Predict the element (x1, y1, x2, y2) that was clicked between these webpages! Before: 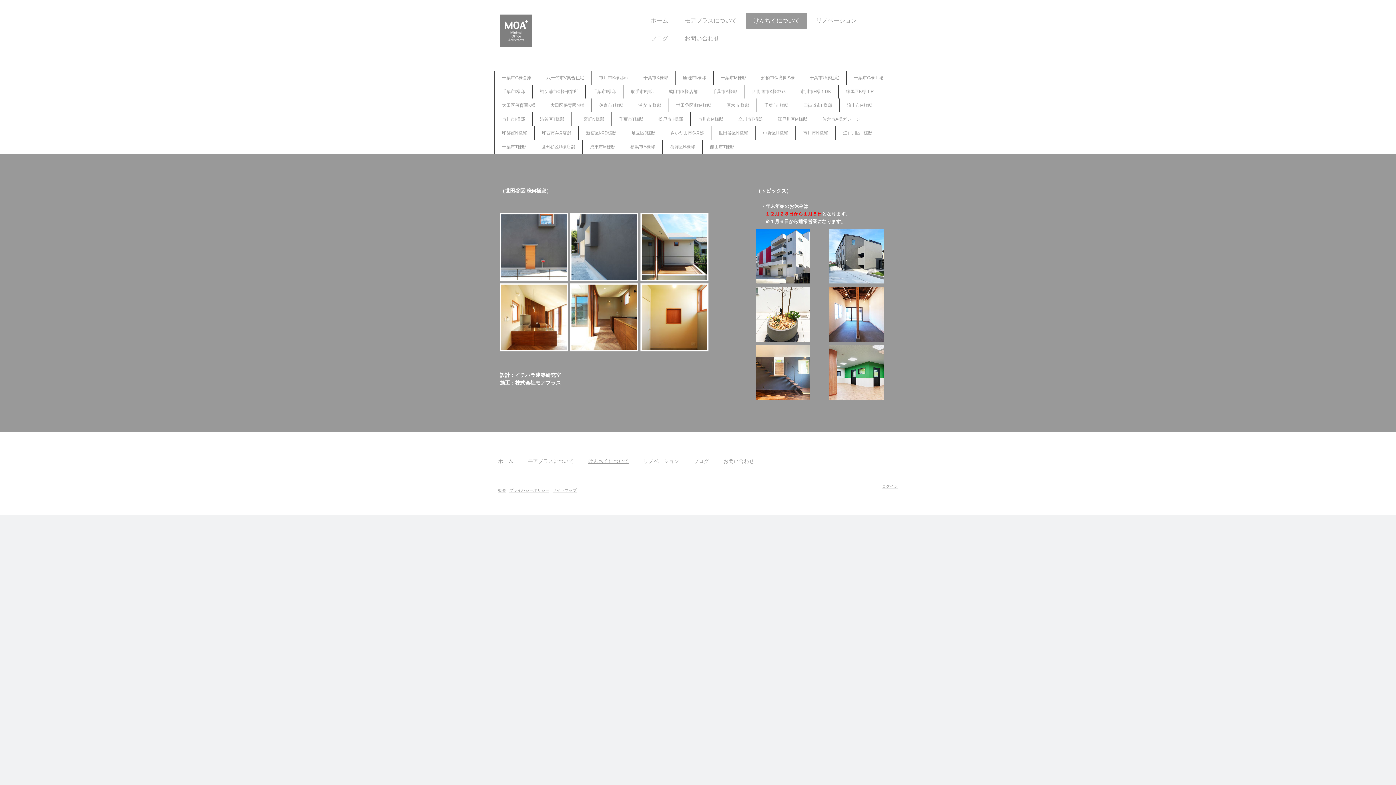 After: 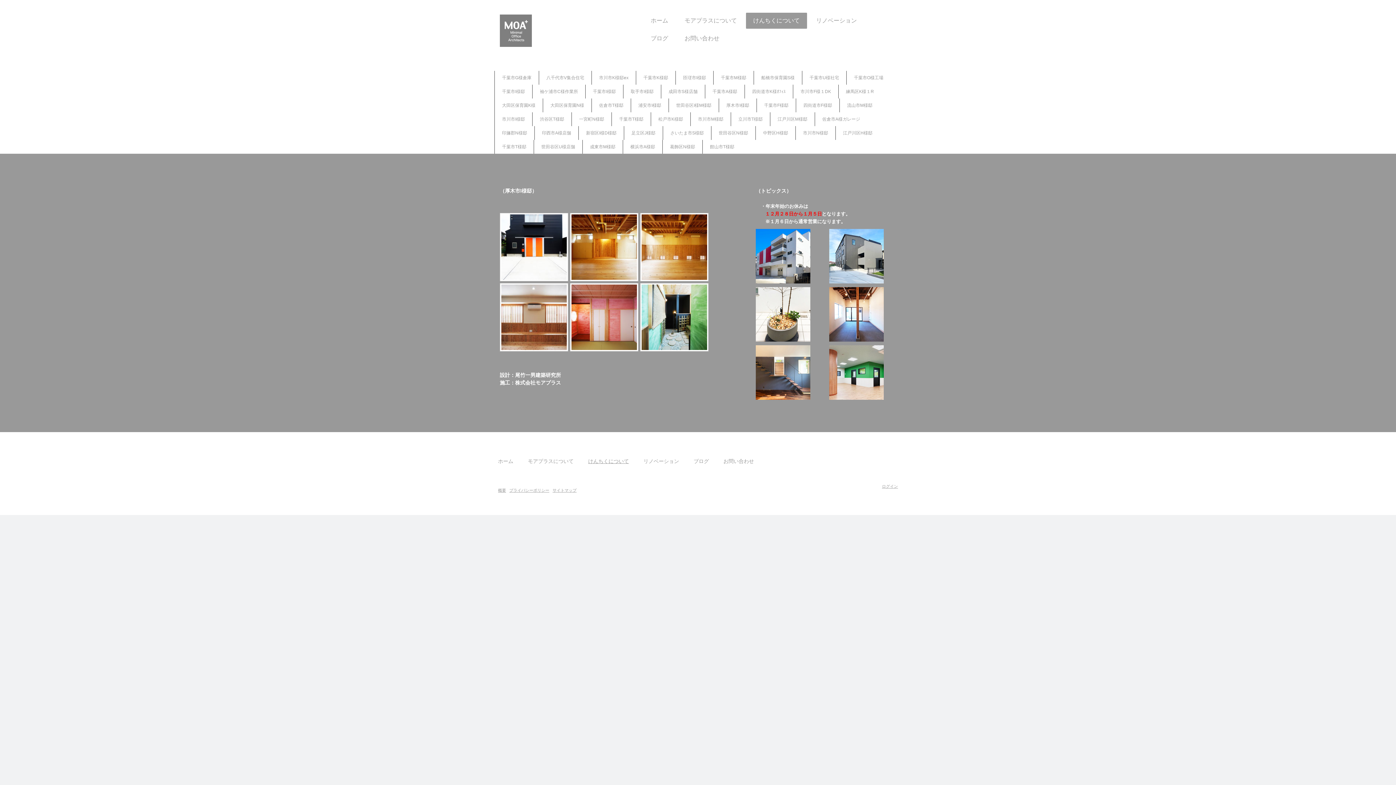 Action: bbox: (718, 98, 756, 112) label: 厚木市I様邸